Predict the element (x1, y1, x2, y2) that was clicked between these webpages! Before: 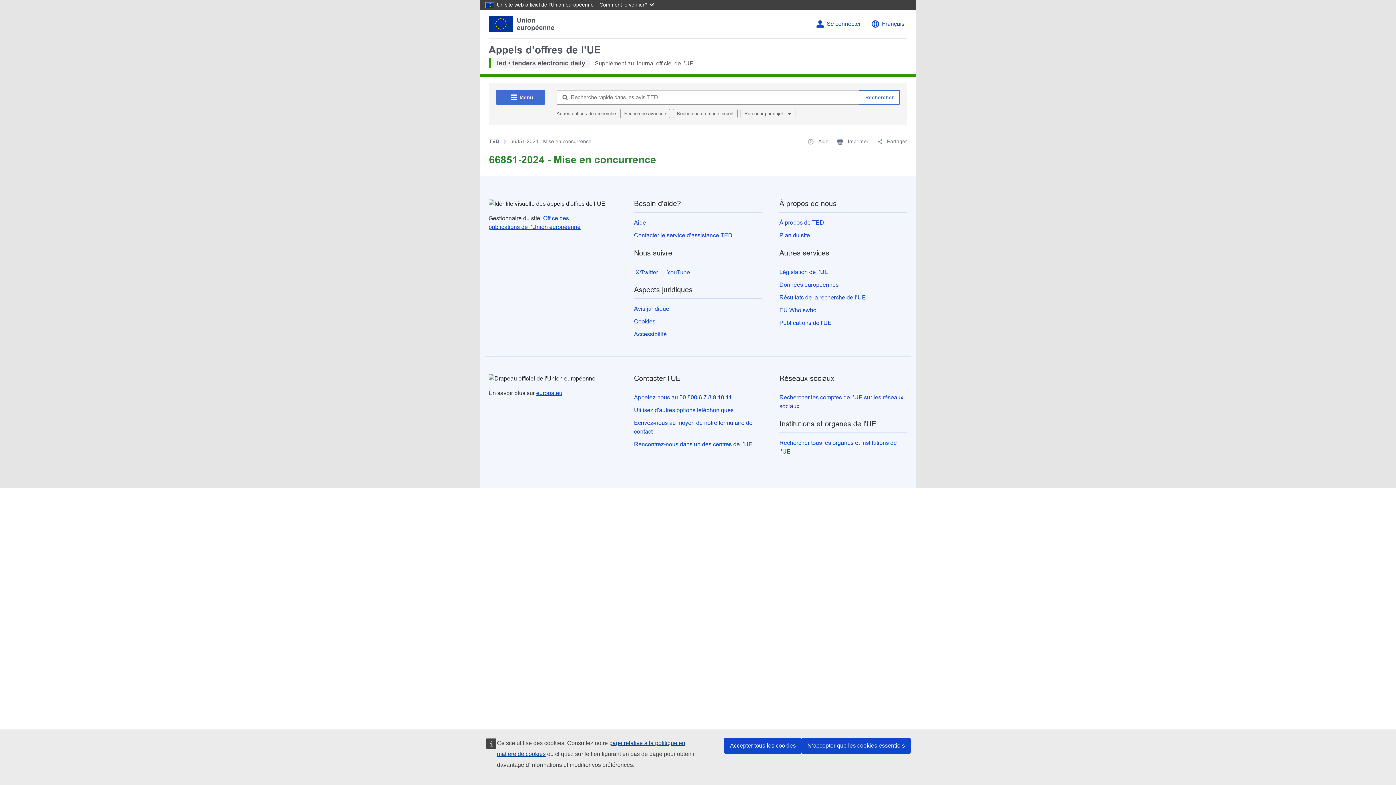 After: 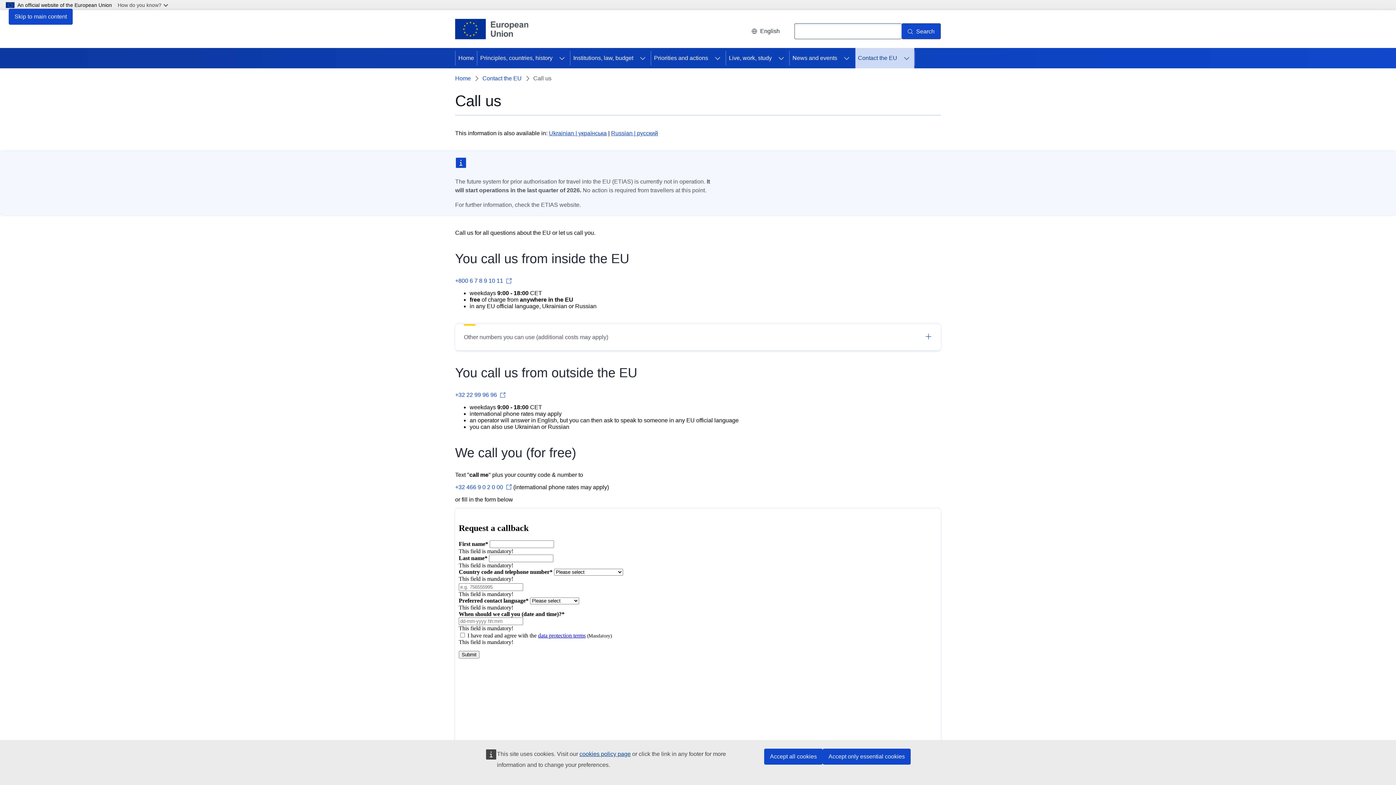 Action: label: Utilisez d'autres options téléphoniques bbox: (634, 407, 733, 413)